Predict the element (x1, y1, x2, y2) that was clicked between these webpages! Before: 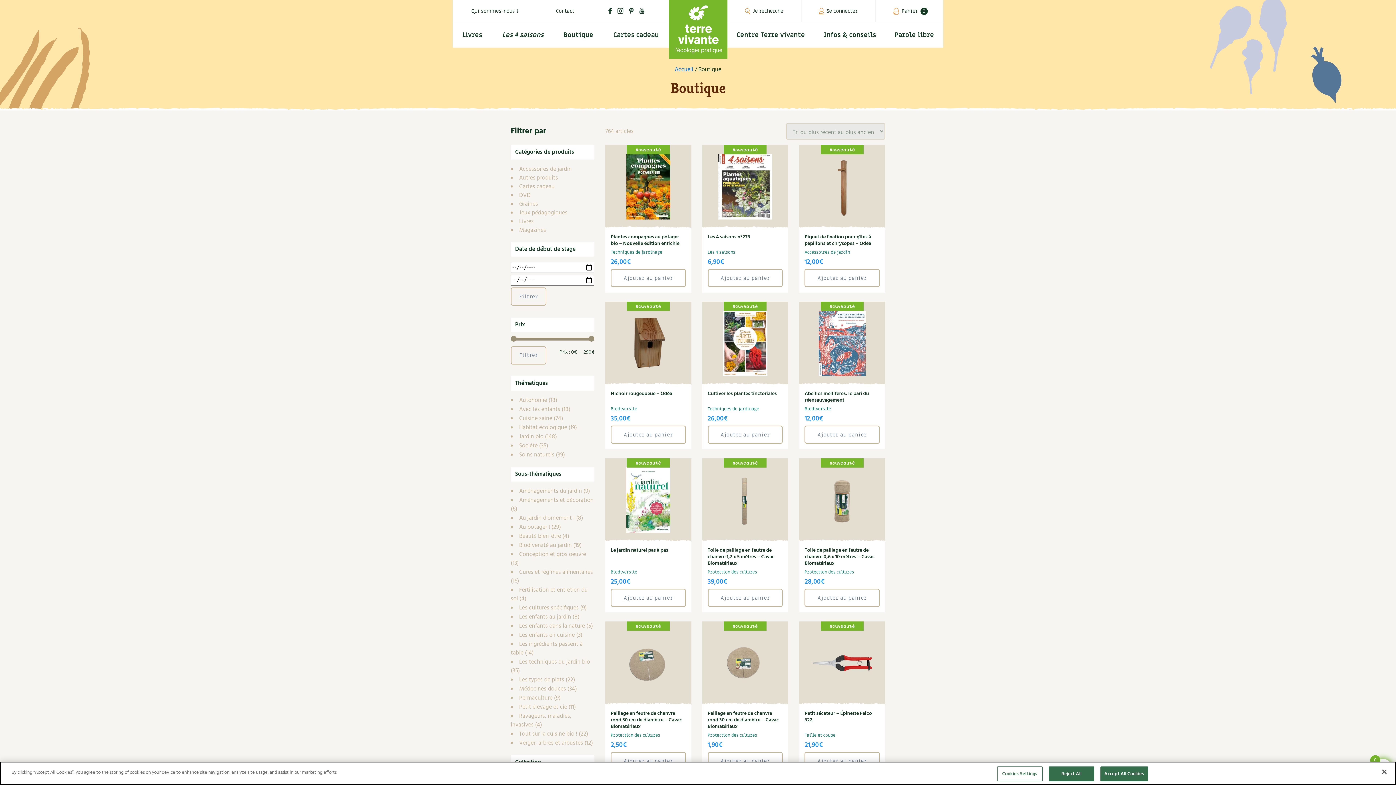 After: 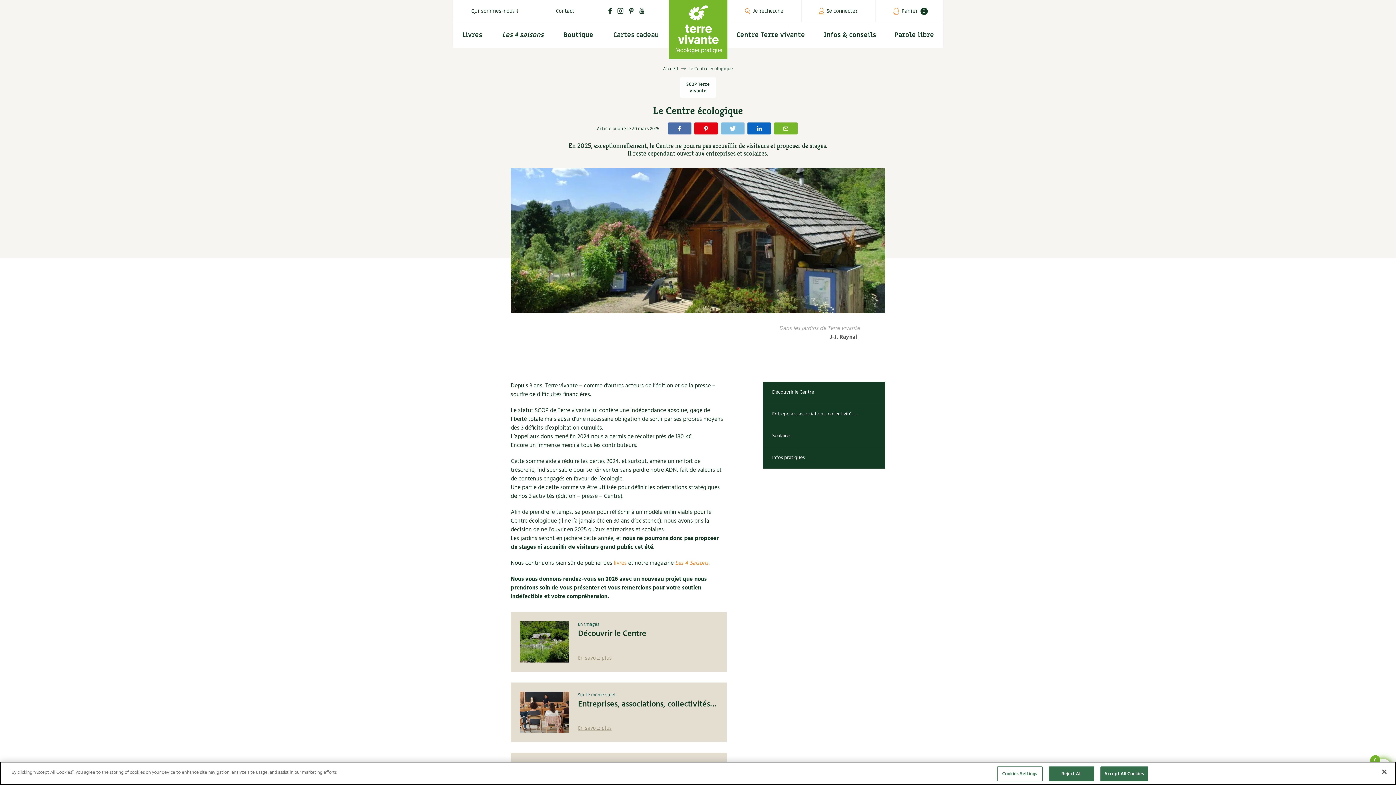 Action: label: Centre Terre vivante bbox: (727, 22, 814, 47)